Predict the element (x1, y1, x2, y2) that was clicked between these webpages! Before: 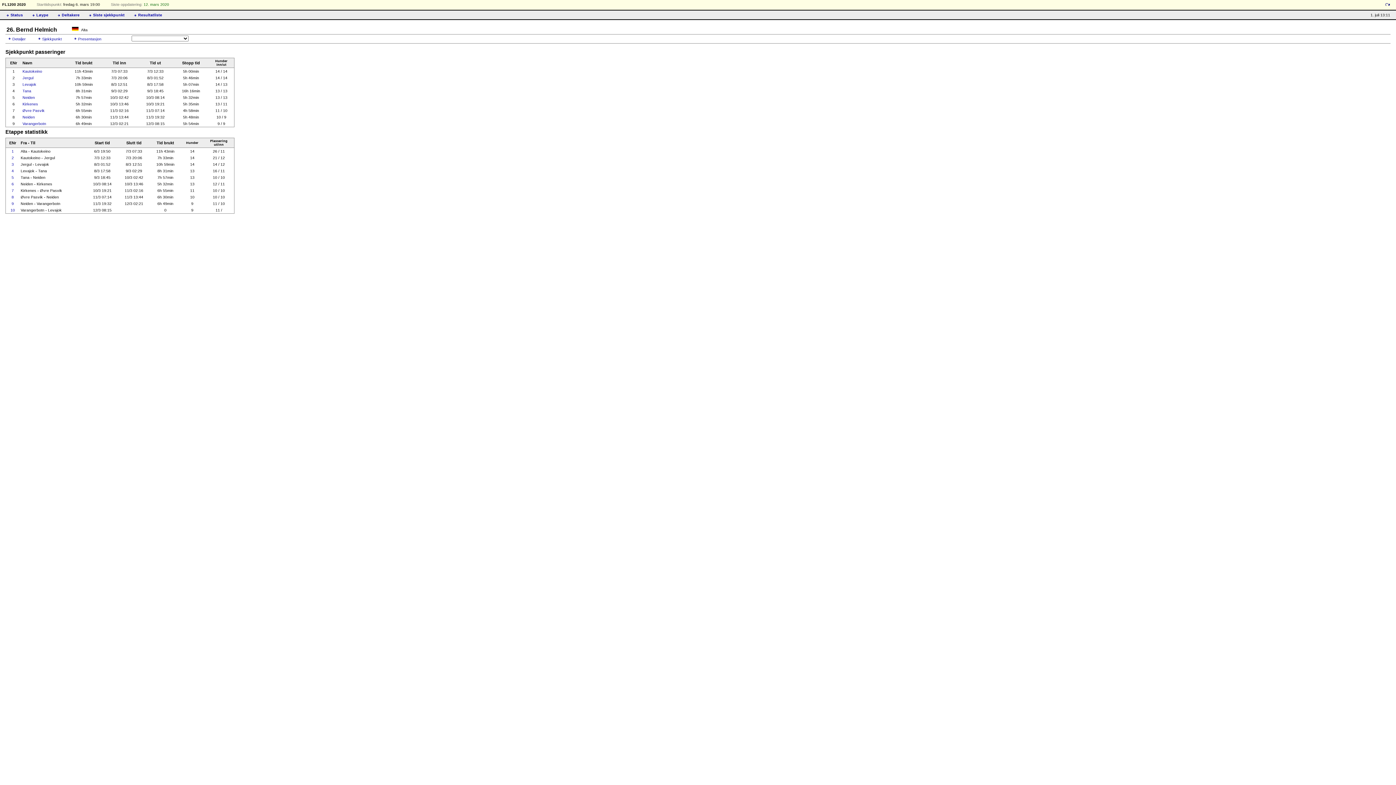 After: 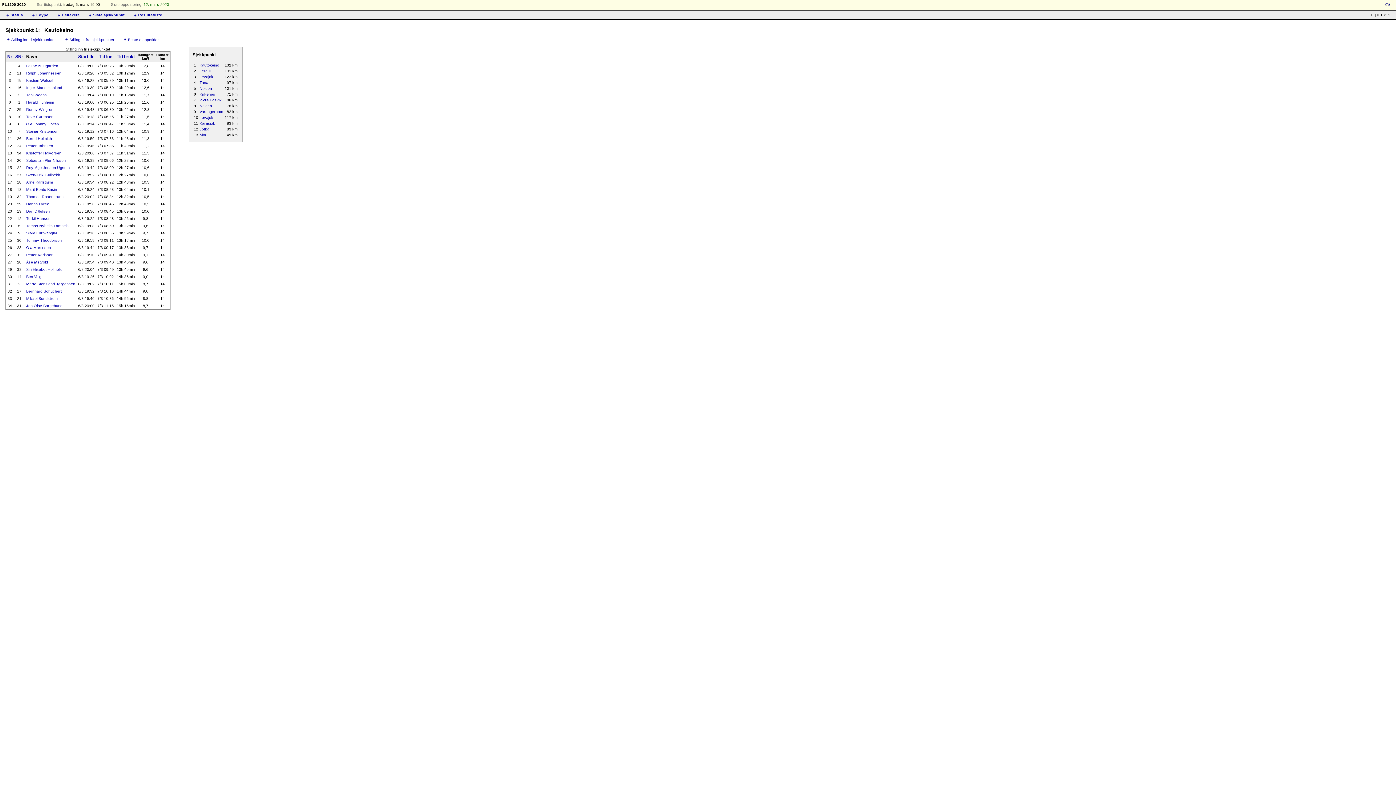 Action: label: Kautokeino bbox: (22, 69, 42, 73)